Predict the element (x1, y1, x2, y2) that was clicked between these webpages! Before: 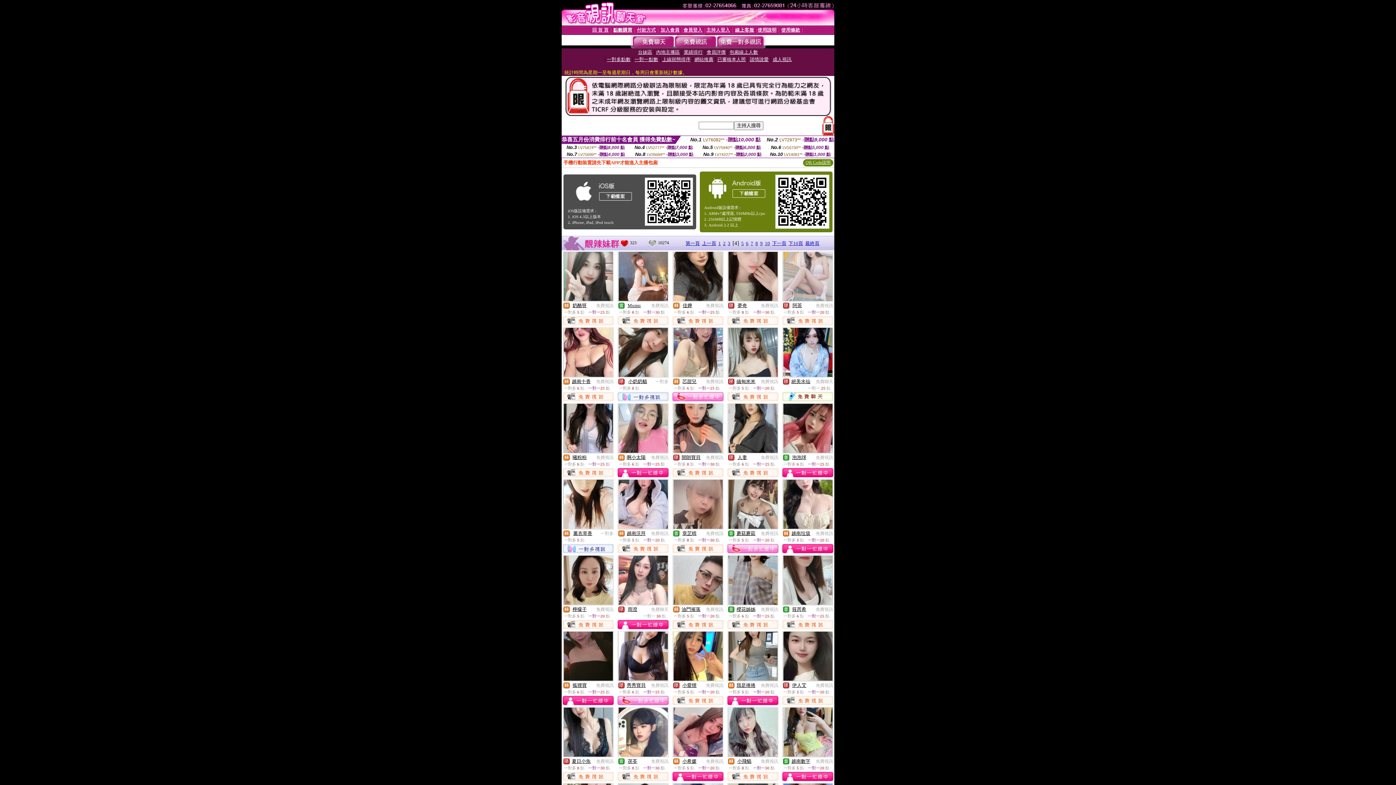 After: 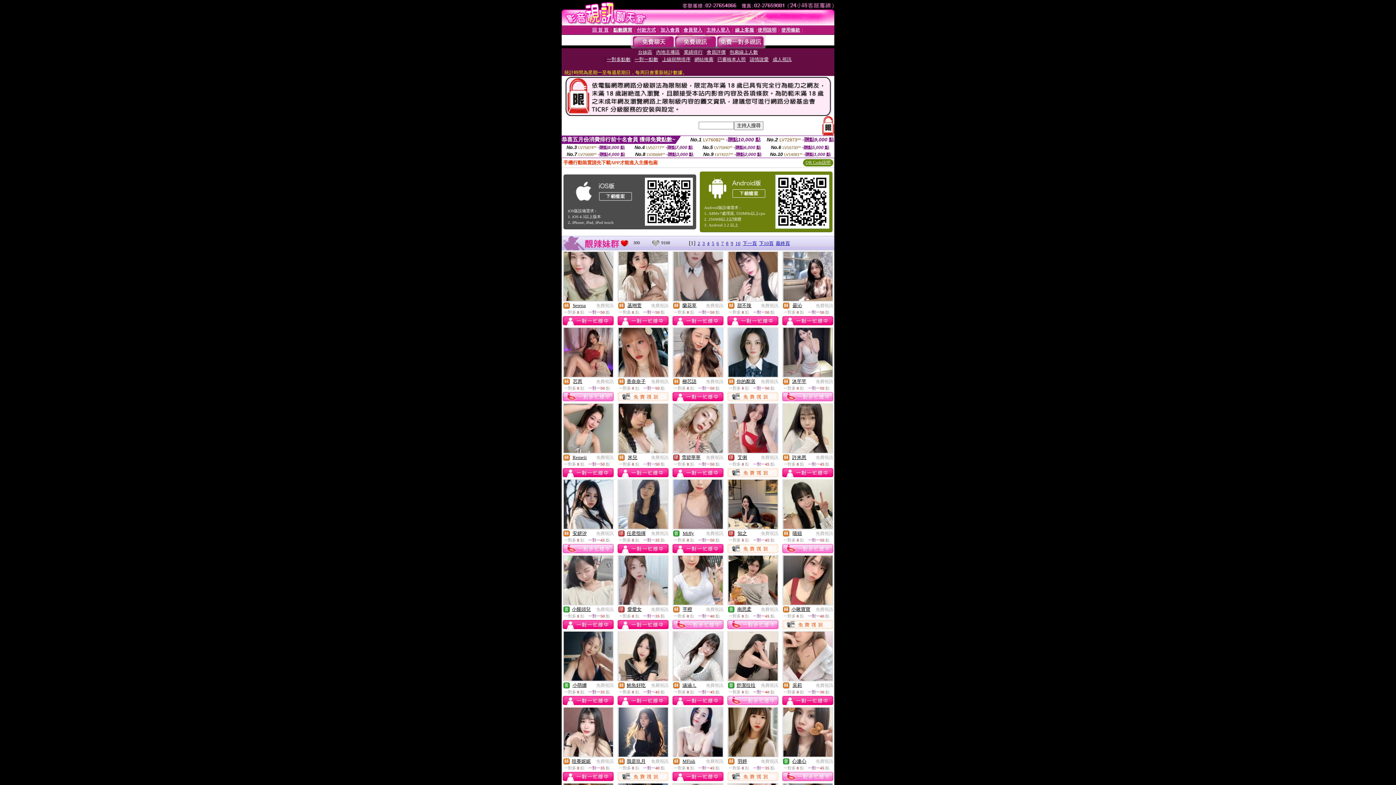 Action: label: 免費視訊 bbox: (596, 455, 613, 460)